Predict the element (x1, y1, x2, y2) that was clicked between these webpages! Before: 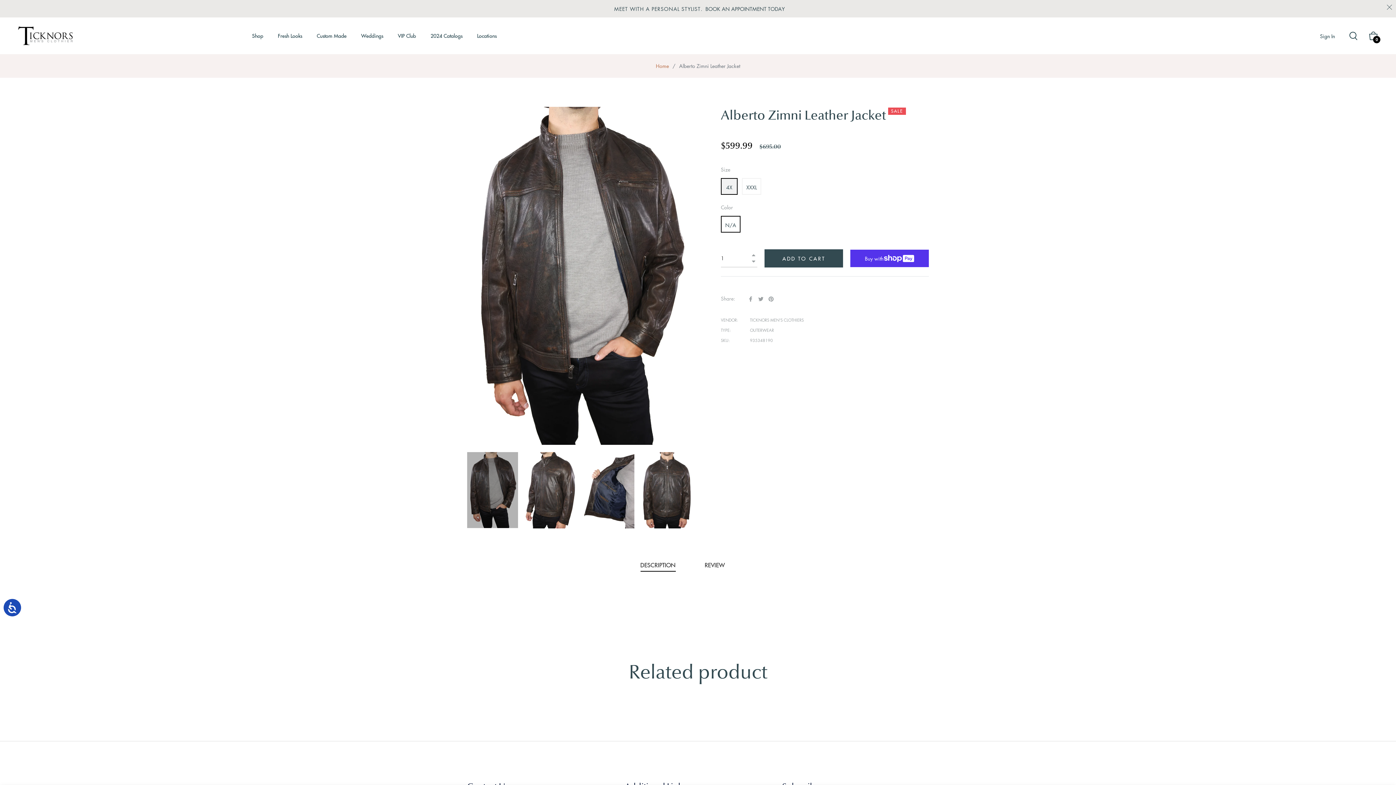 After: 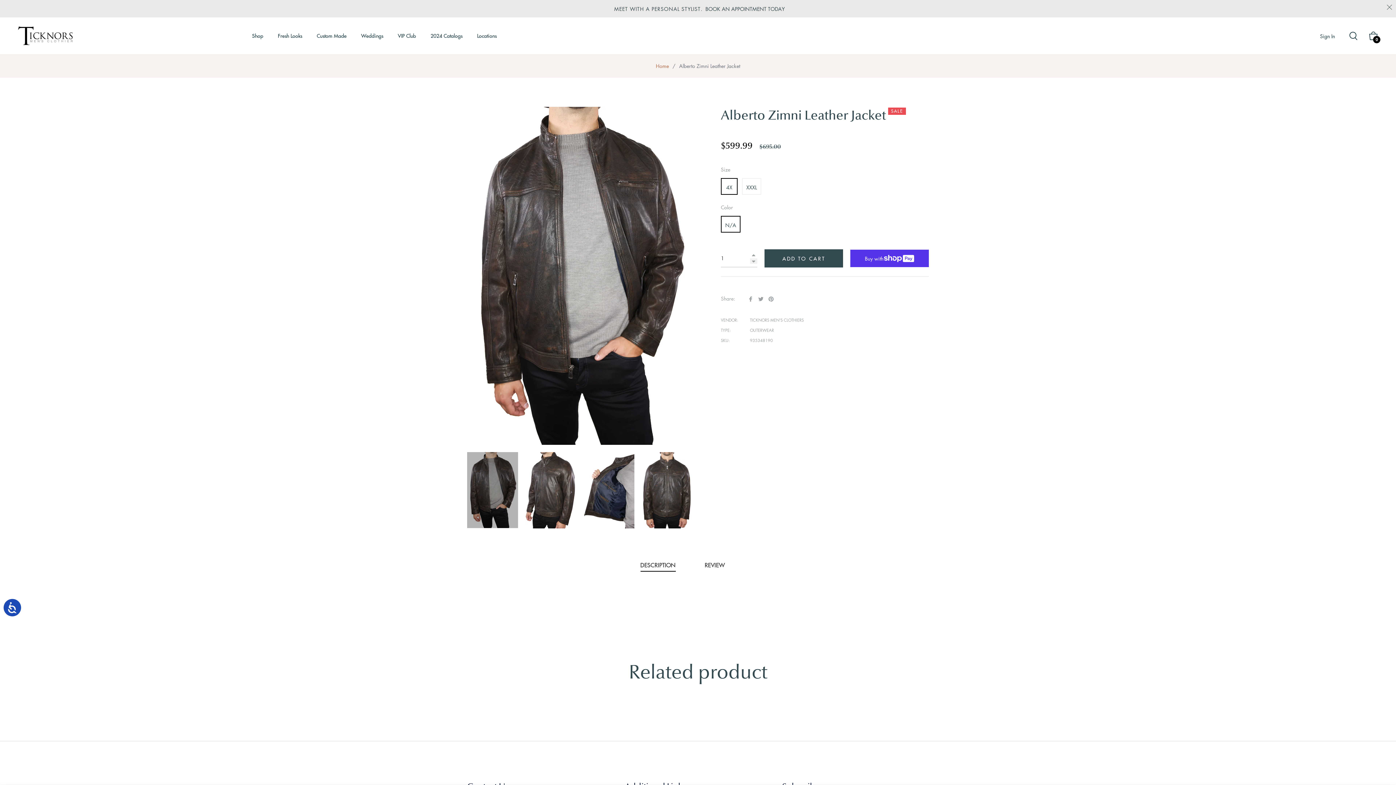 Action: label: Reduce item quantity by one bbox: (750, 258, 757, 264)